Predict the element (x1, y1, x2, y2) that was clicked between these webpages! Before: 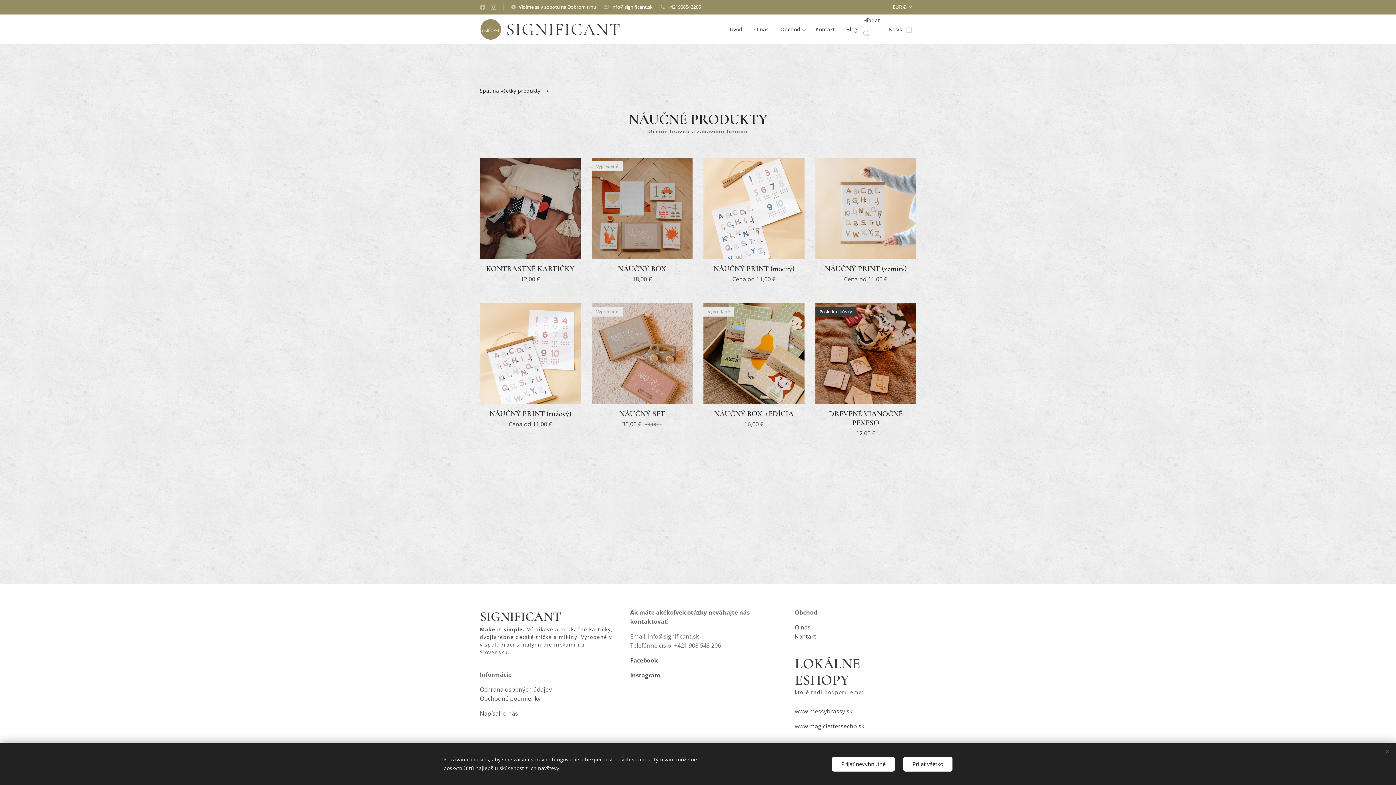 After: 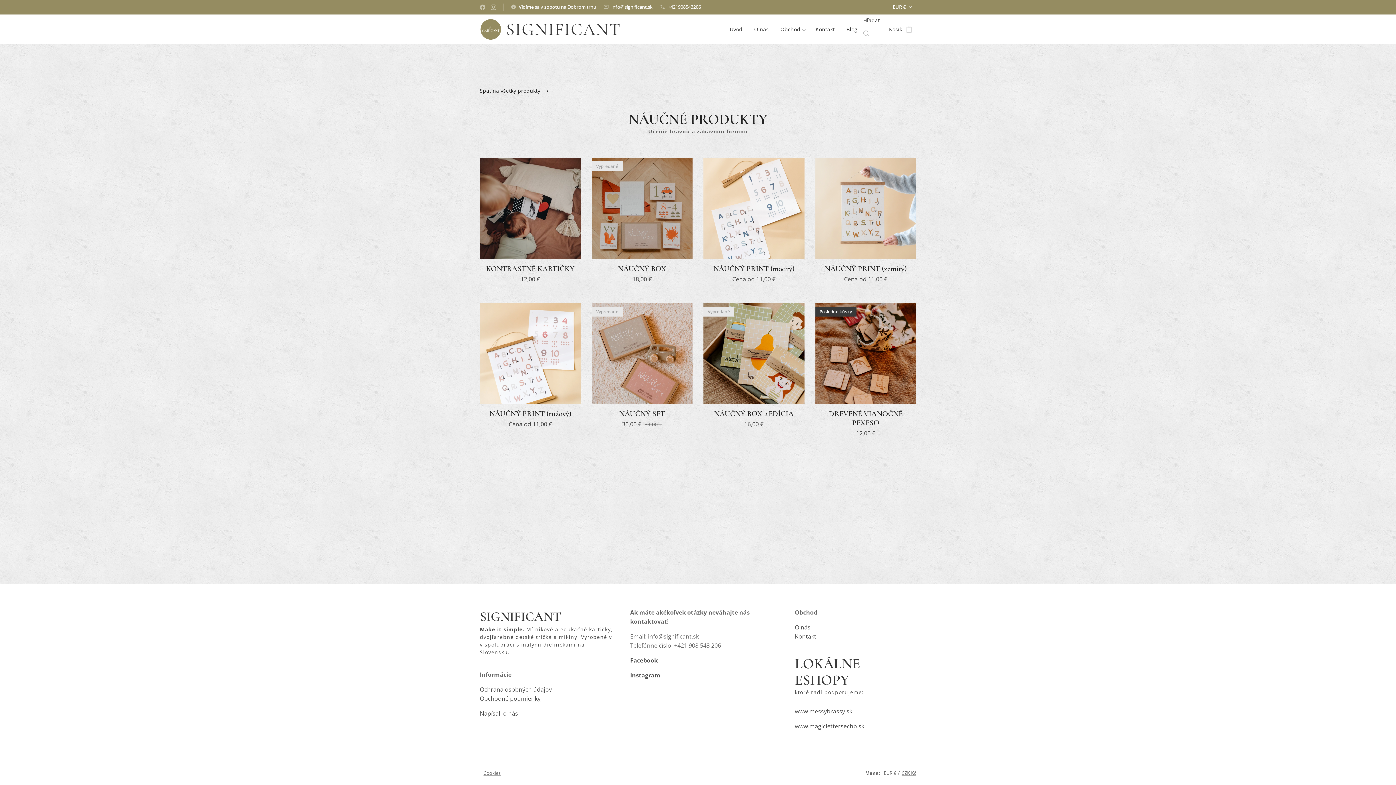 Action: label: Prijať nevyhnutné bbox: (832, 756, 894, 771)